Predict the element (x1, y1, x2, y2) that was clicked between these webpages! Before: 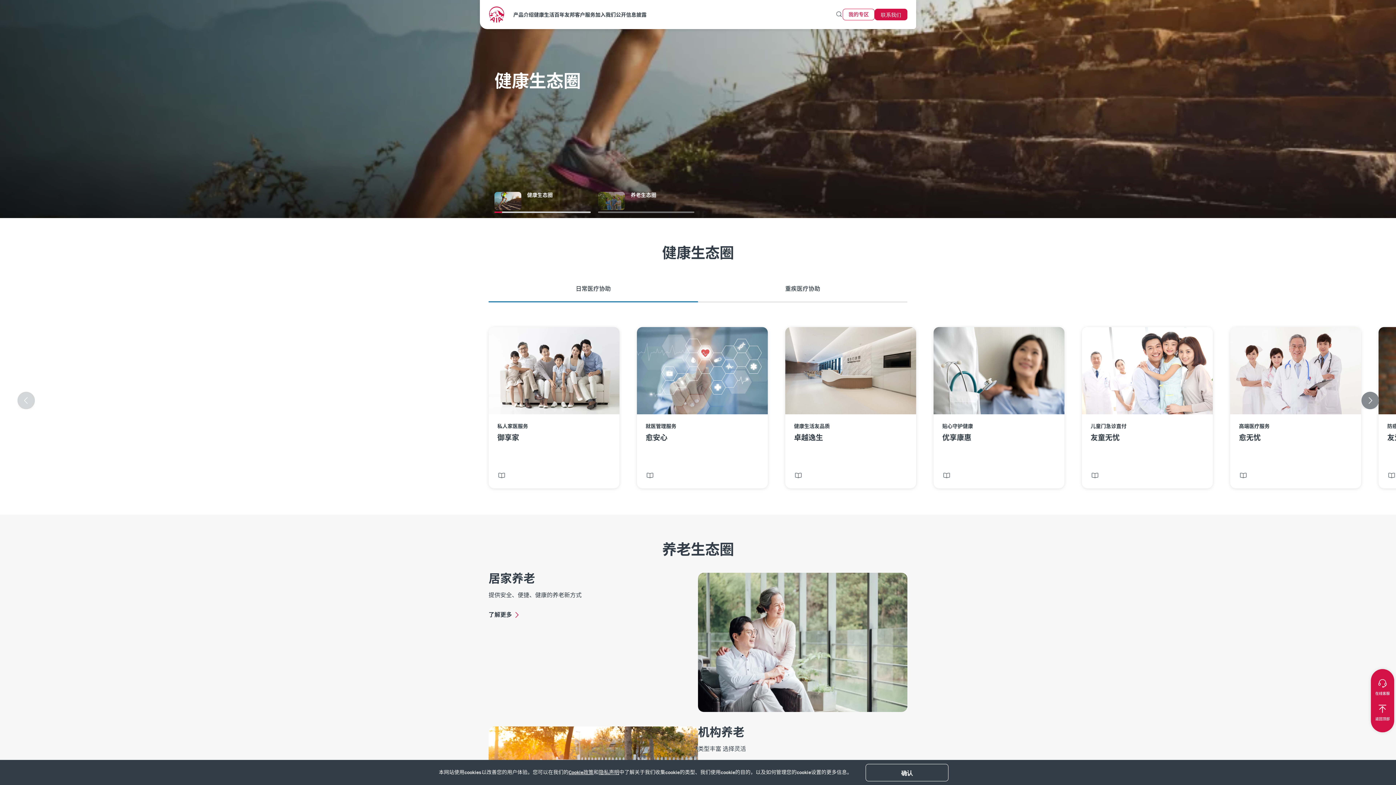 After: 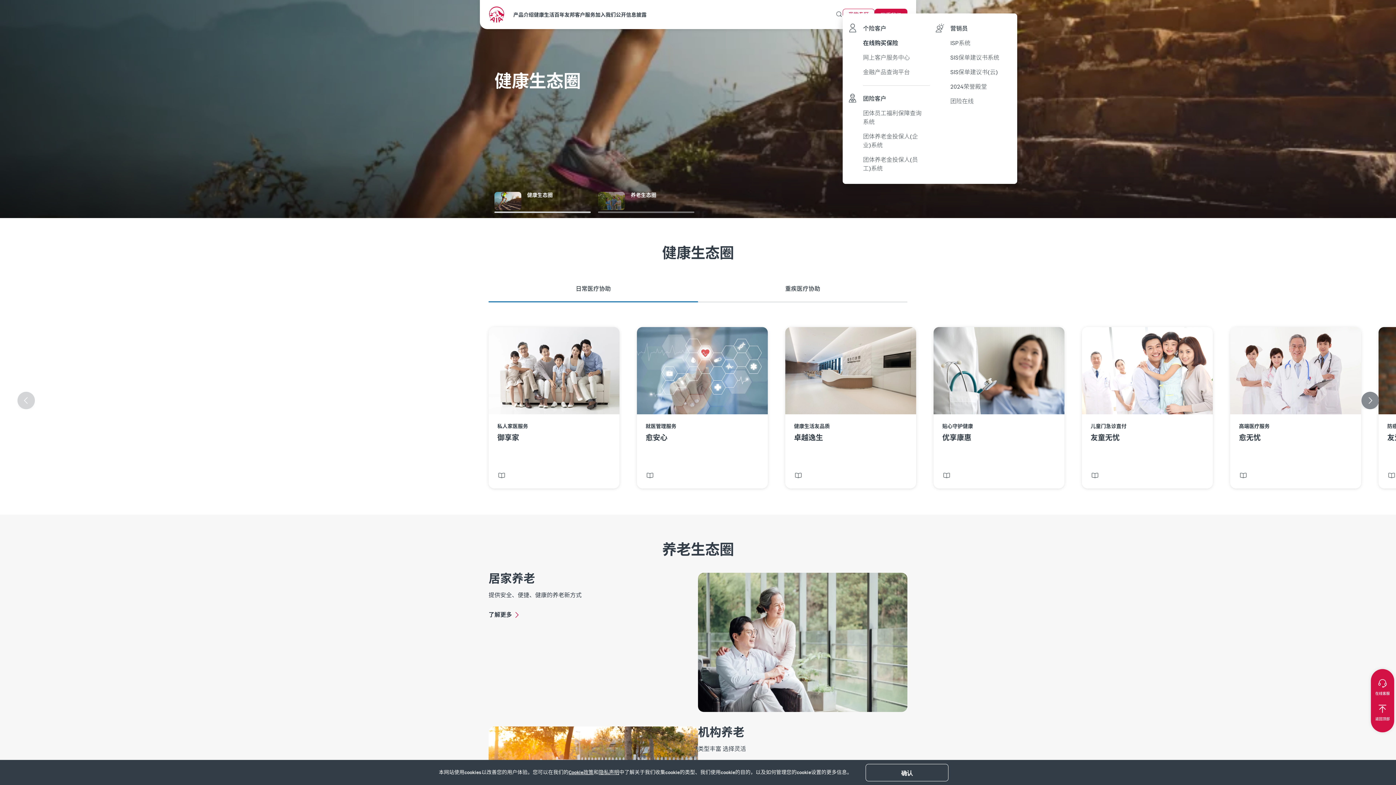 Action: bbox: (842, 8, 874, 20) label: 我的专区